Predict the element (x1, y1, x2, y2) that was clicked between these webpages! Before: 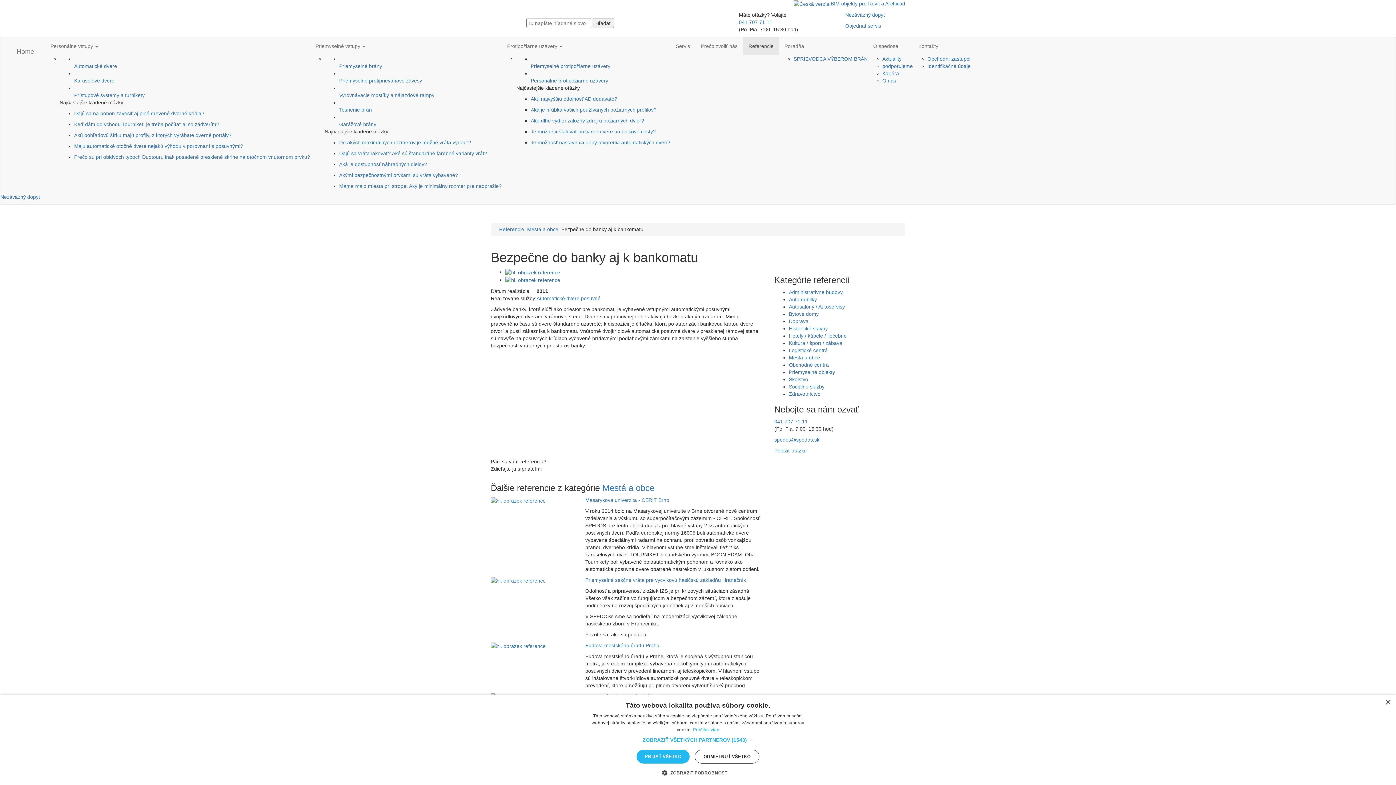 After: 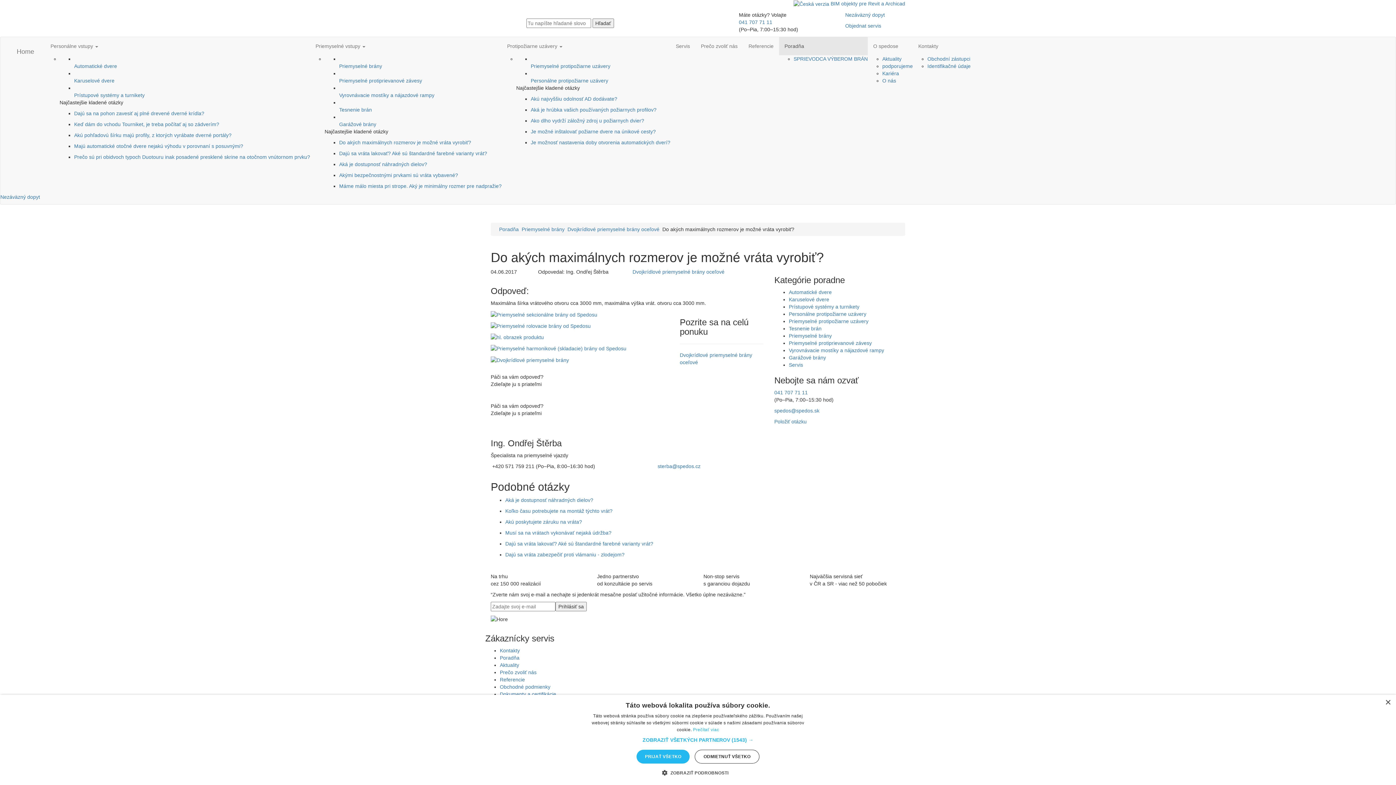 Action: label: Do akých maximálnych rozmerov je možné vráta vyrobiť? bbox: (339, 139, 501, 146)